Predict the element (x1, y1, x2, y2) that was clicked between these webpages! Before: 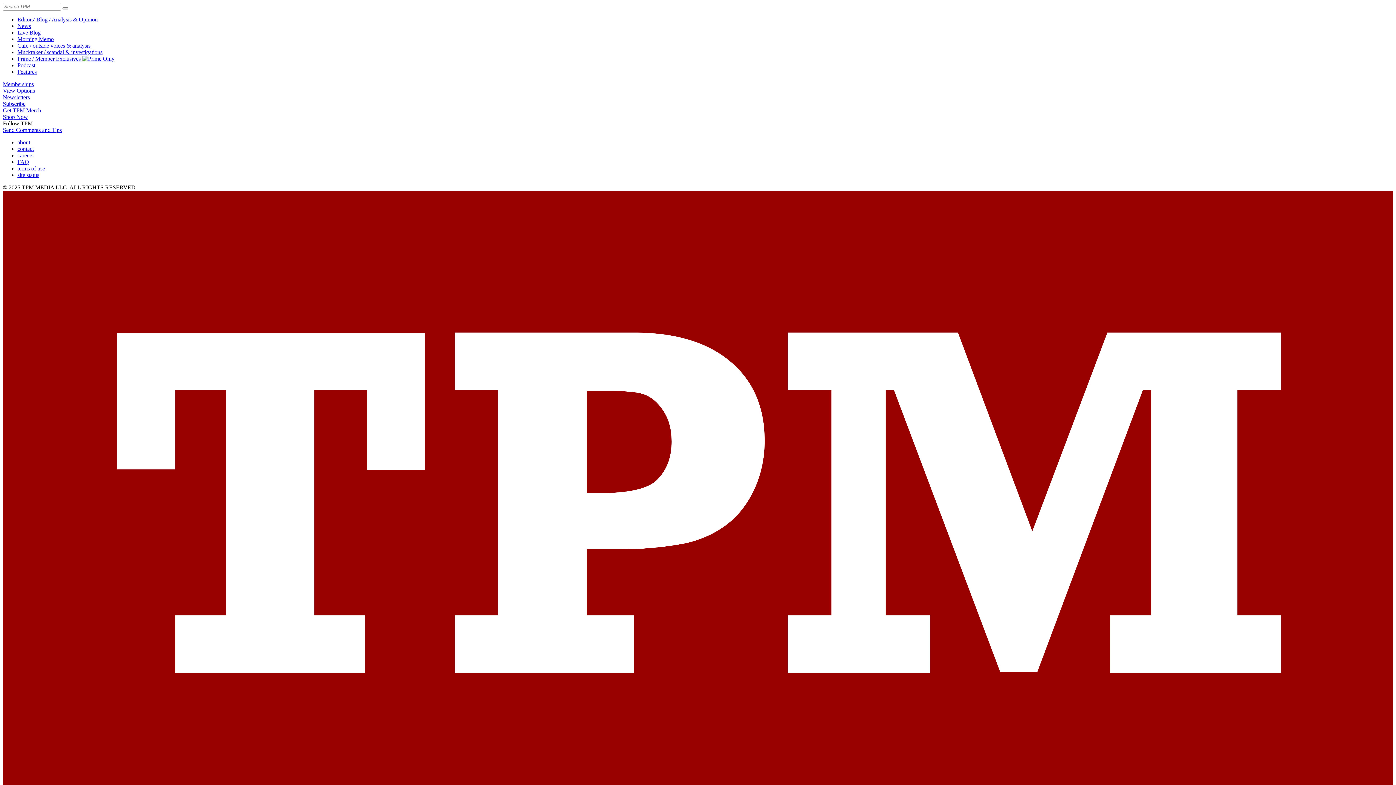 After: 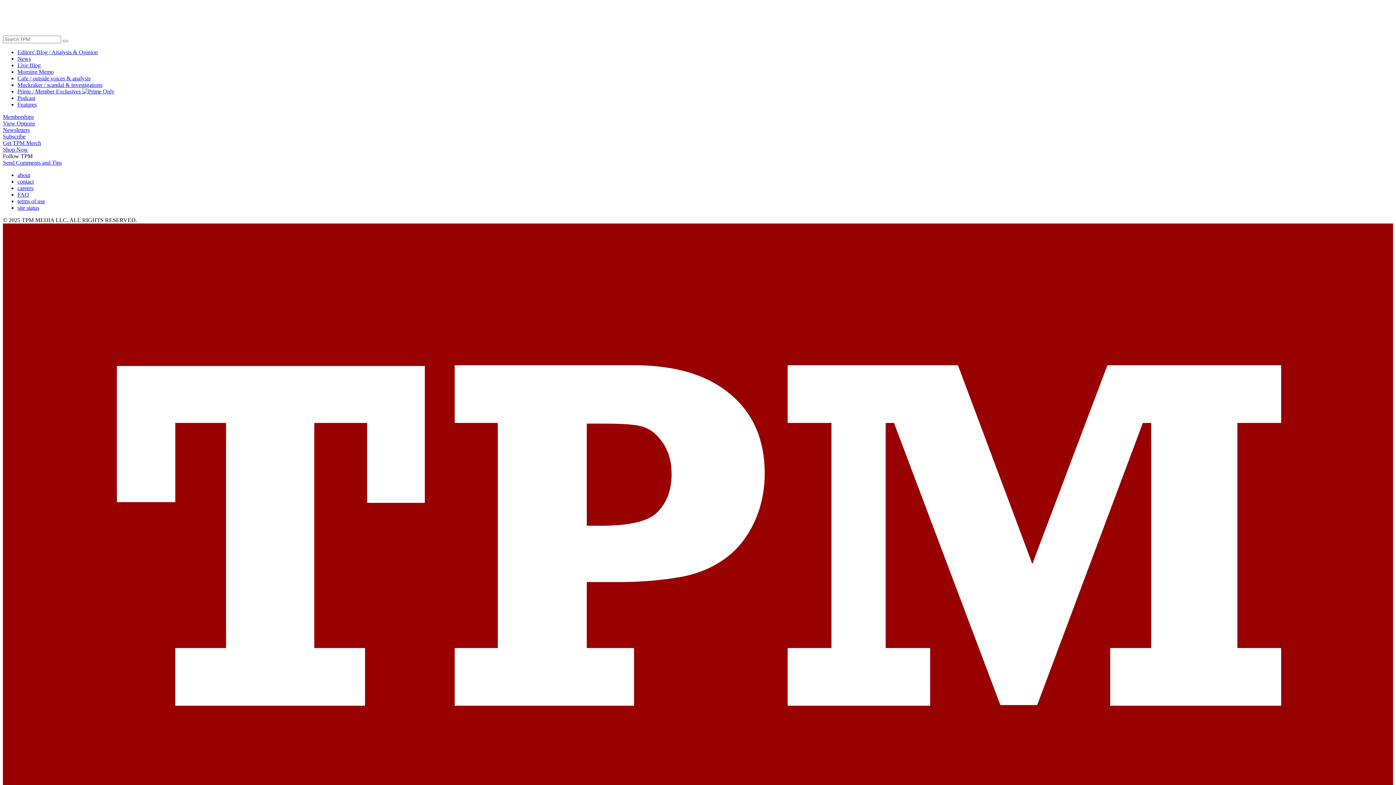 Action: label: Cafe / outside voices & analysis bbox: (17, 42, 90, 48)